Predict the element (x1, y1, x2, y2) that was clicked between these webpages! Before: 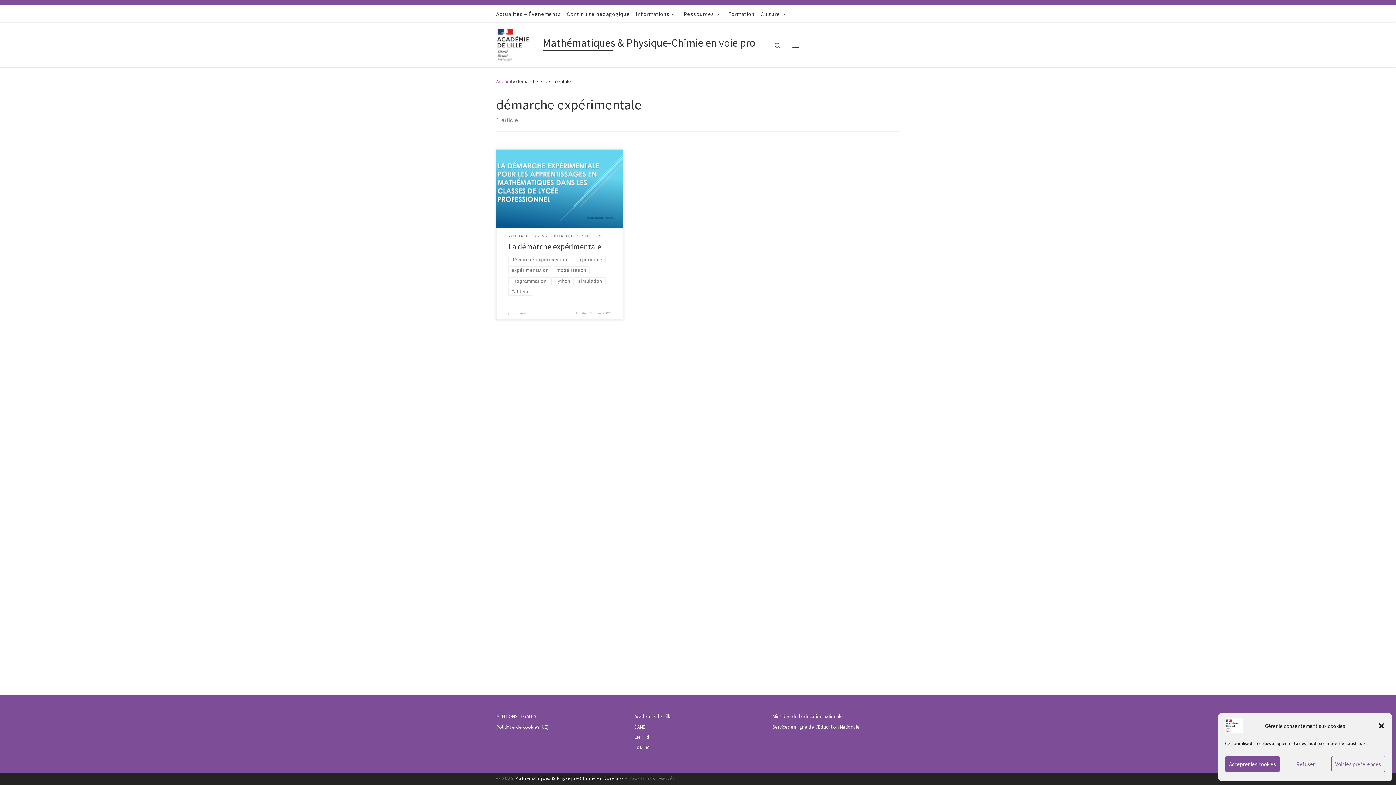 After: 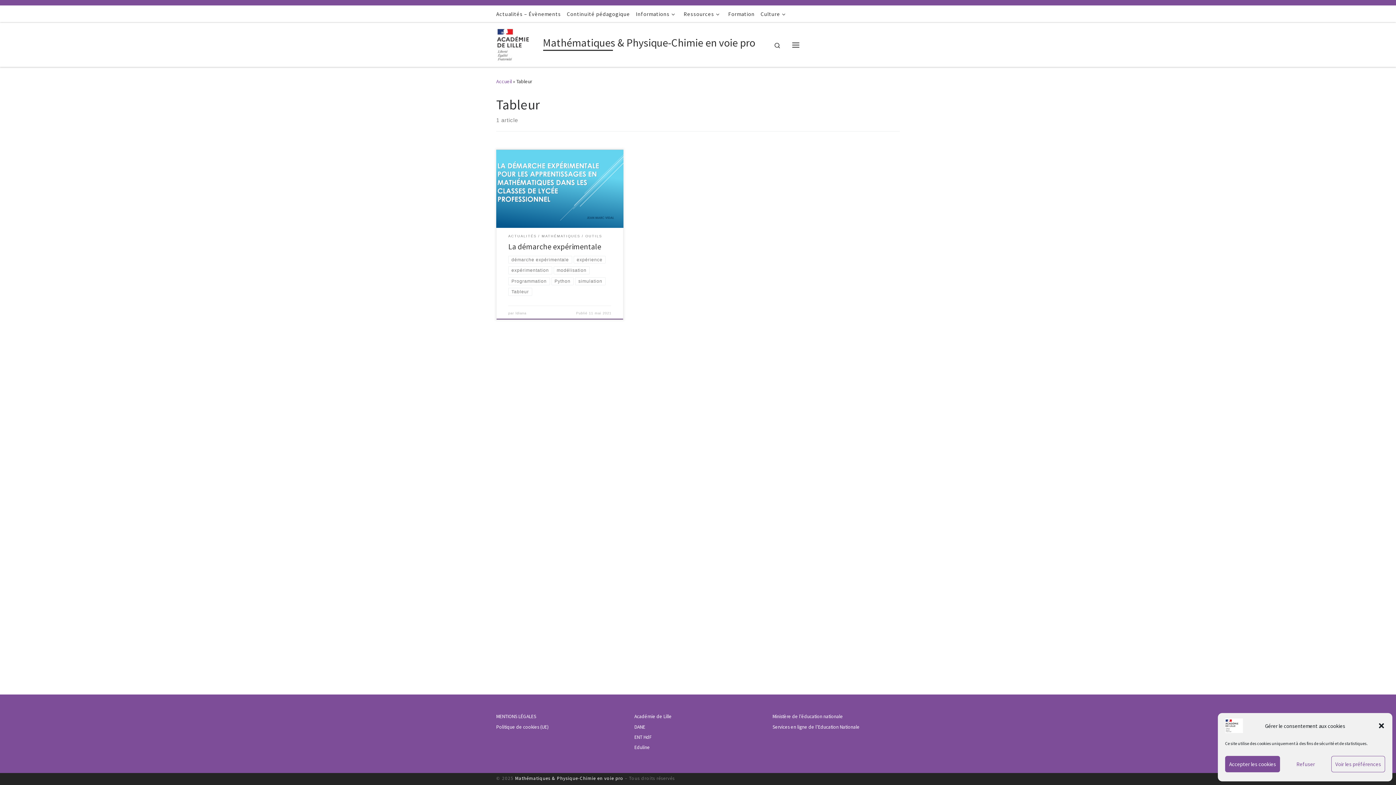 Action: bbox: (508, 288, 532, 296) label: Tableur